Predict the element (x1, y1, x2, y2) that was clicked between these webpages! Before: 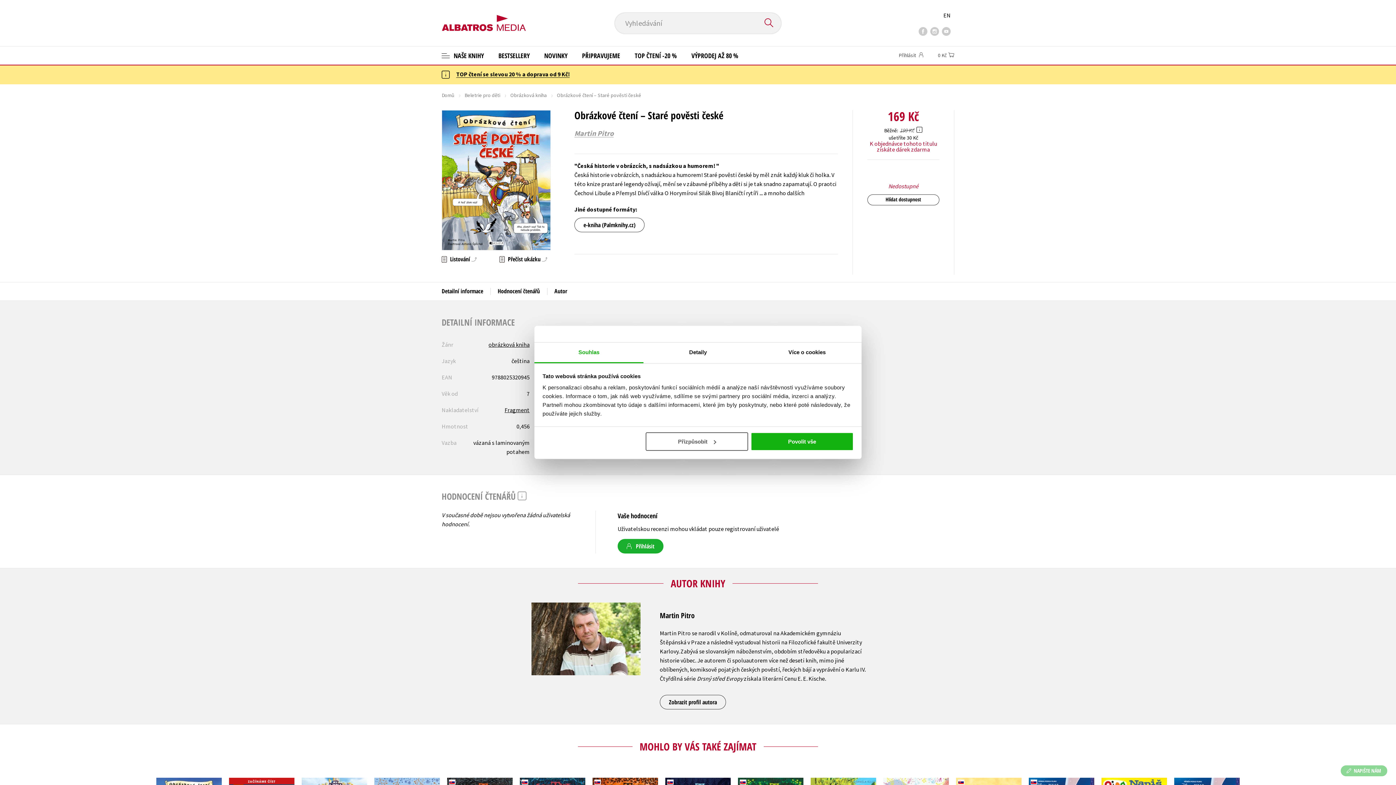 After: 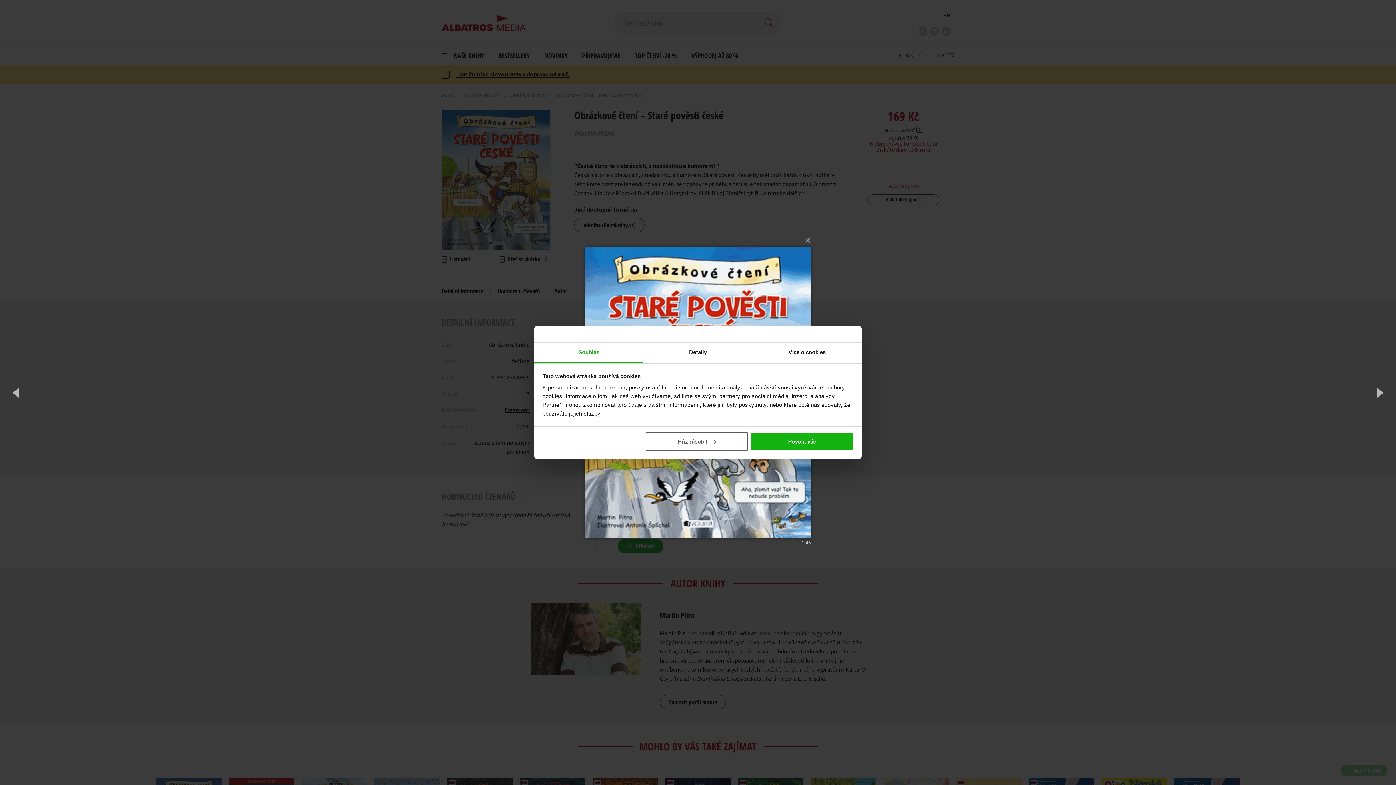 Action: bbox: (441, 110, 550, 120)